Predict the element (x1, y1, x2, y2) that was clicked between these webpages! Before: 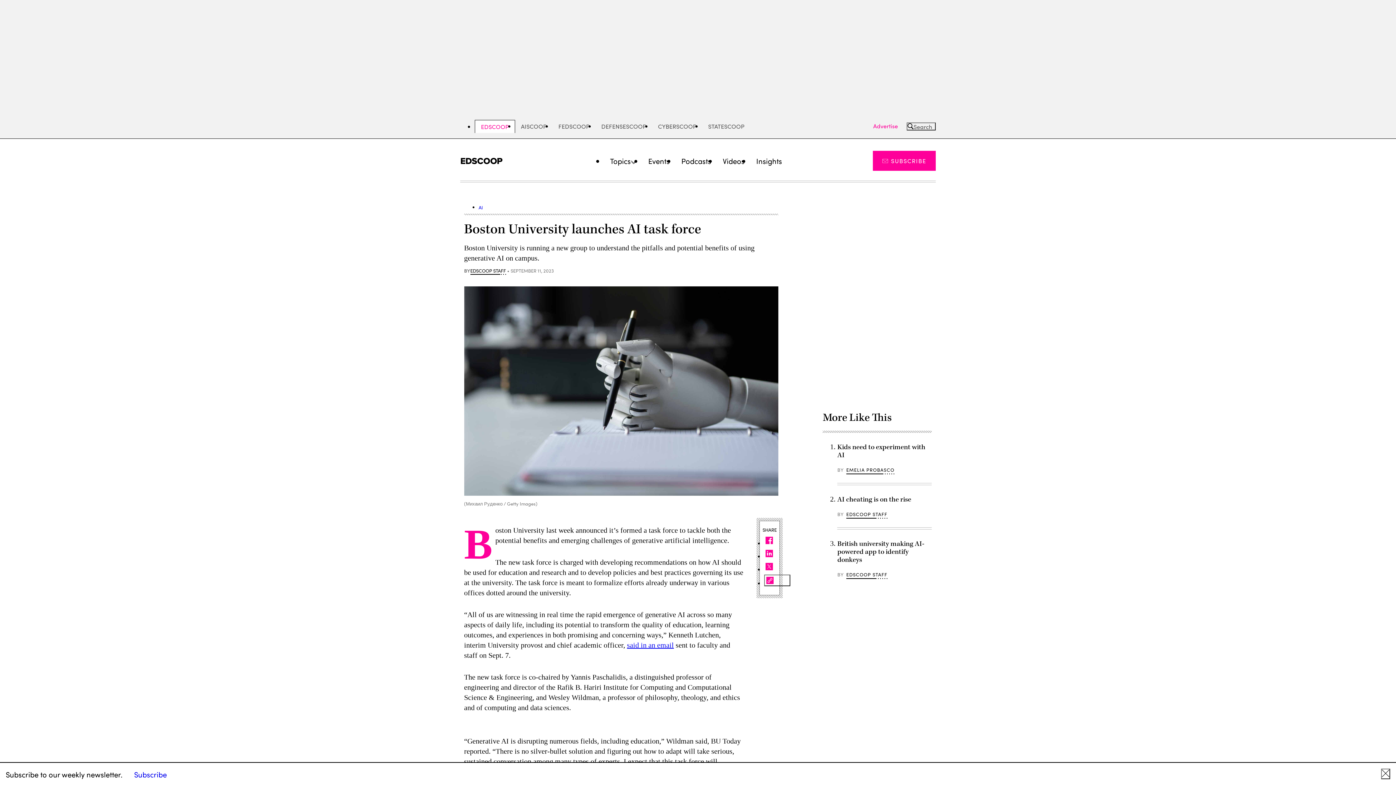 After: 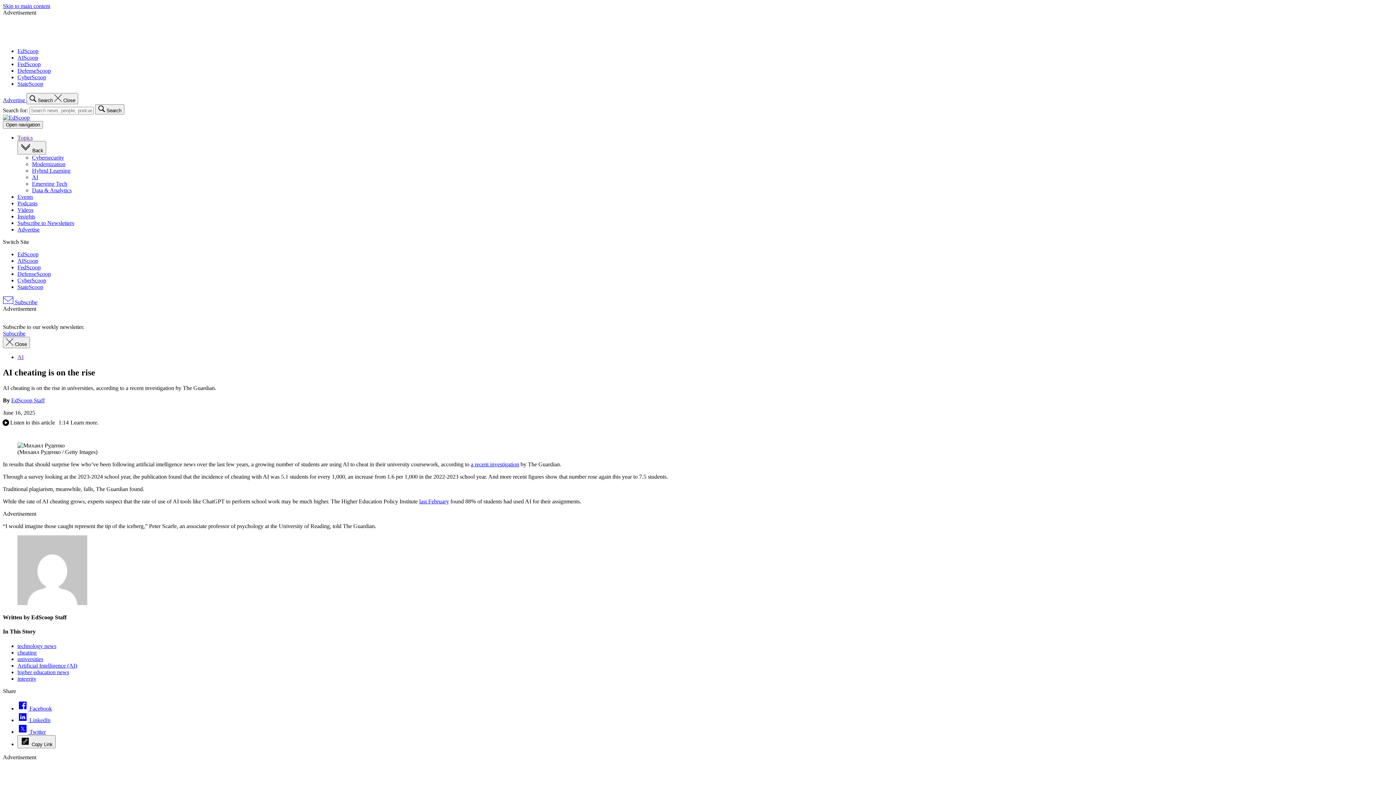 Action: label: AI cheating is on the rise bbox: (837, 495, 911, 504)